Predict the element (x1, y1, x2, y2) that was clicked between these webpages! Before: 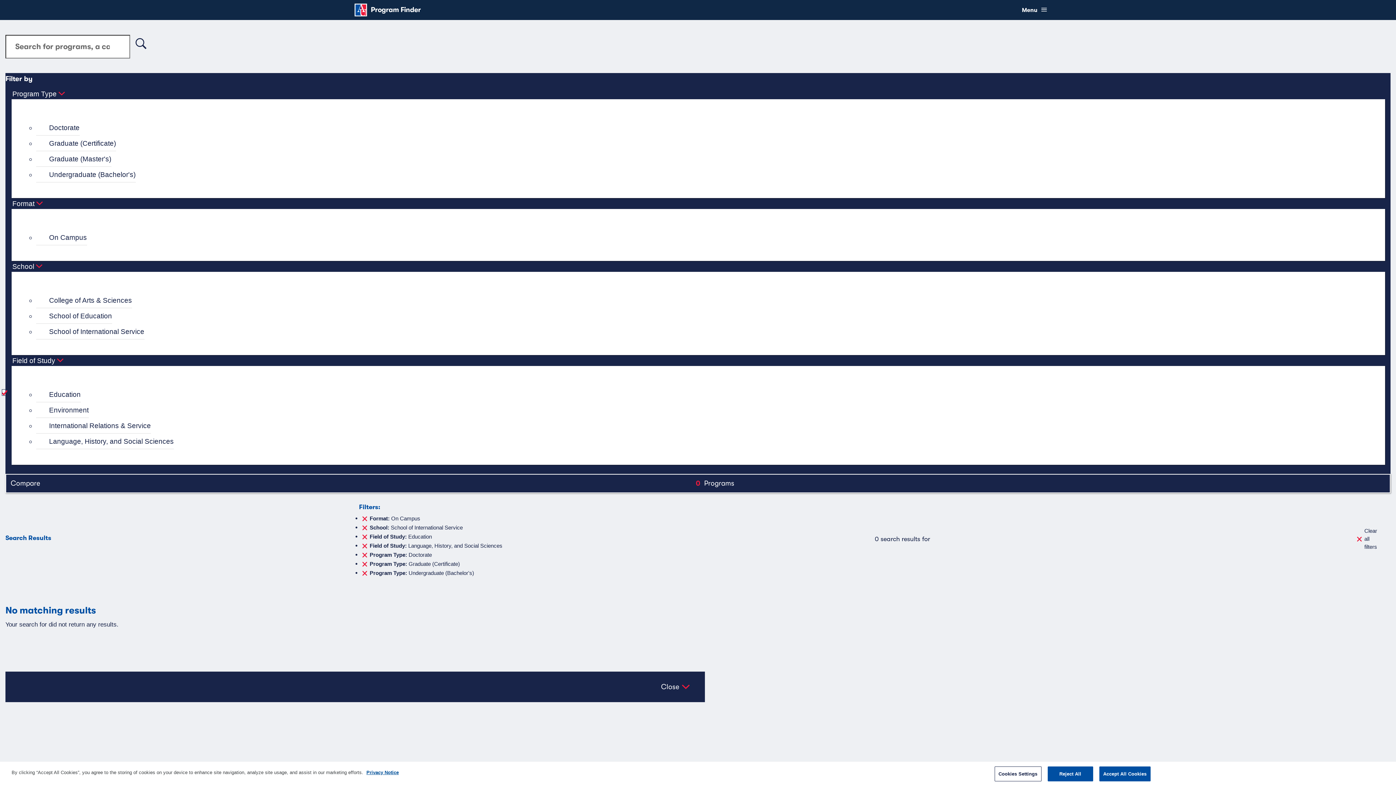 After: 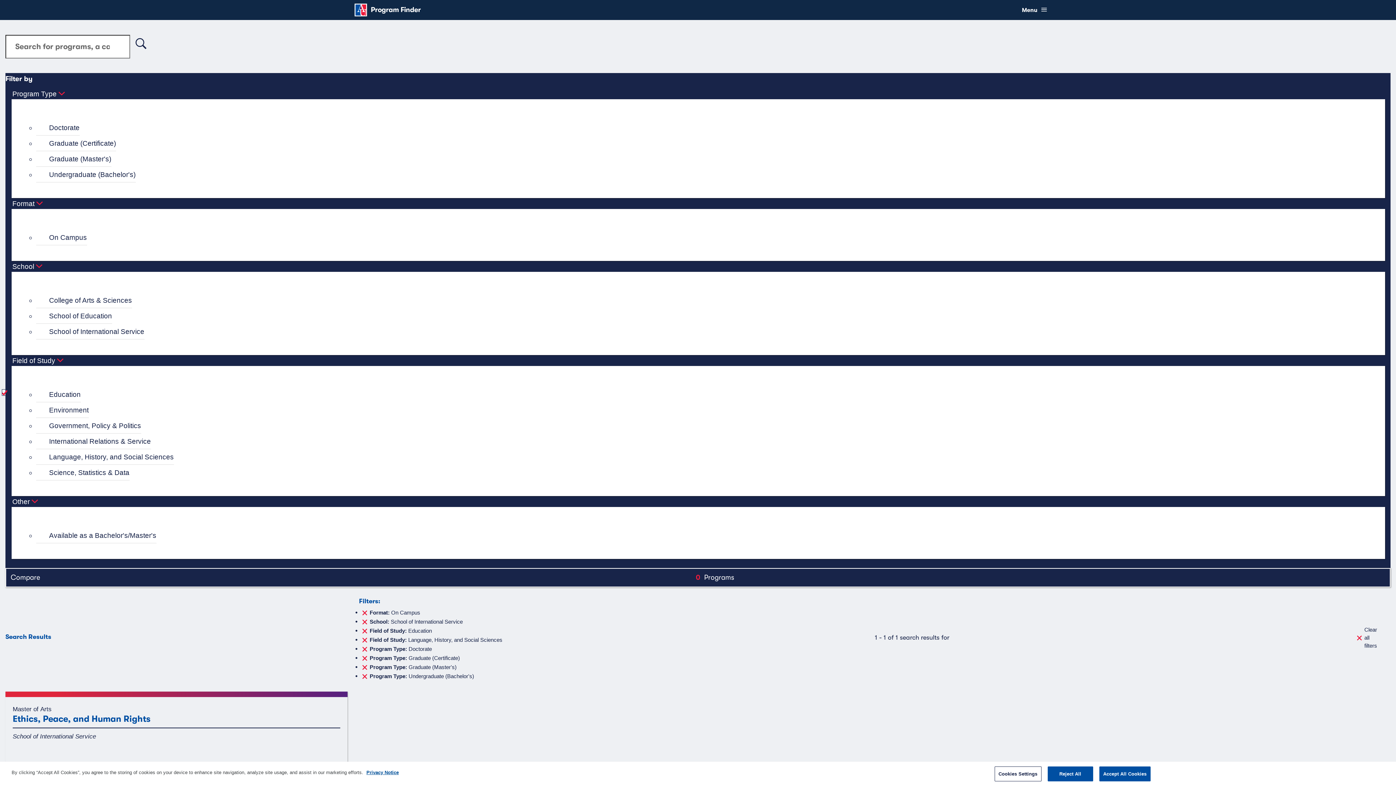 Action: label: Graduate (Master's) bbox: (36, 151, 111, 166)